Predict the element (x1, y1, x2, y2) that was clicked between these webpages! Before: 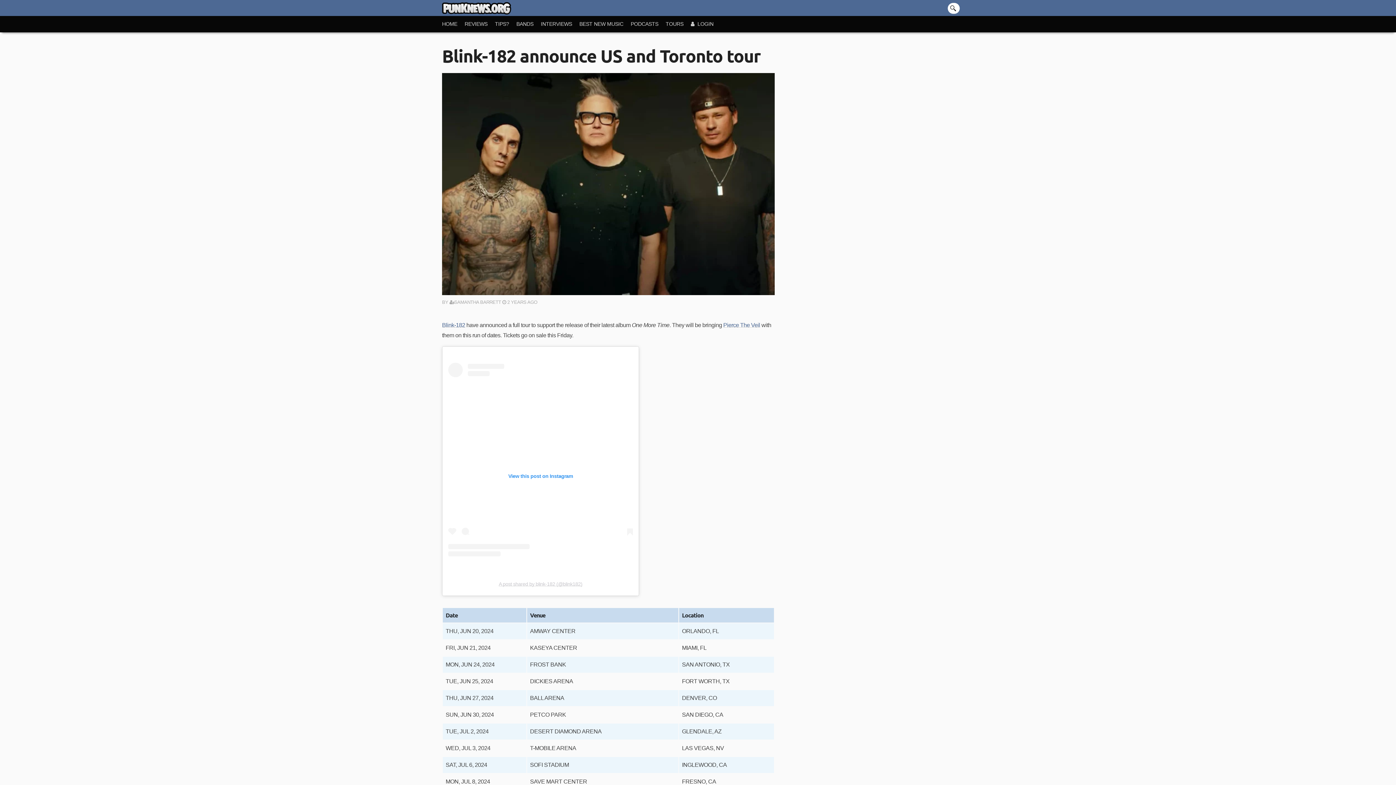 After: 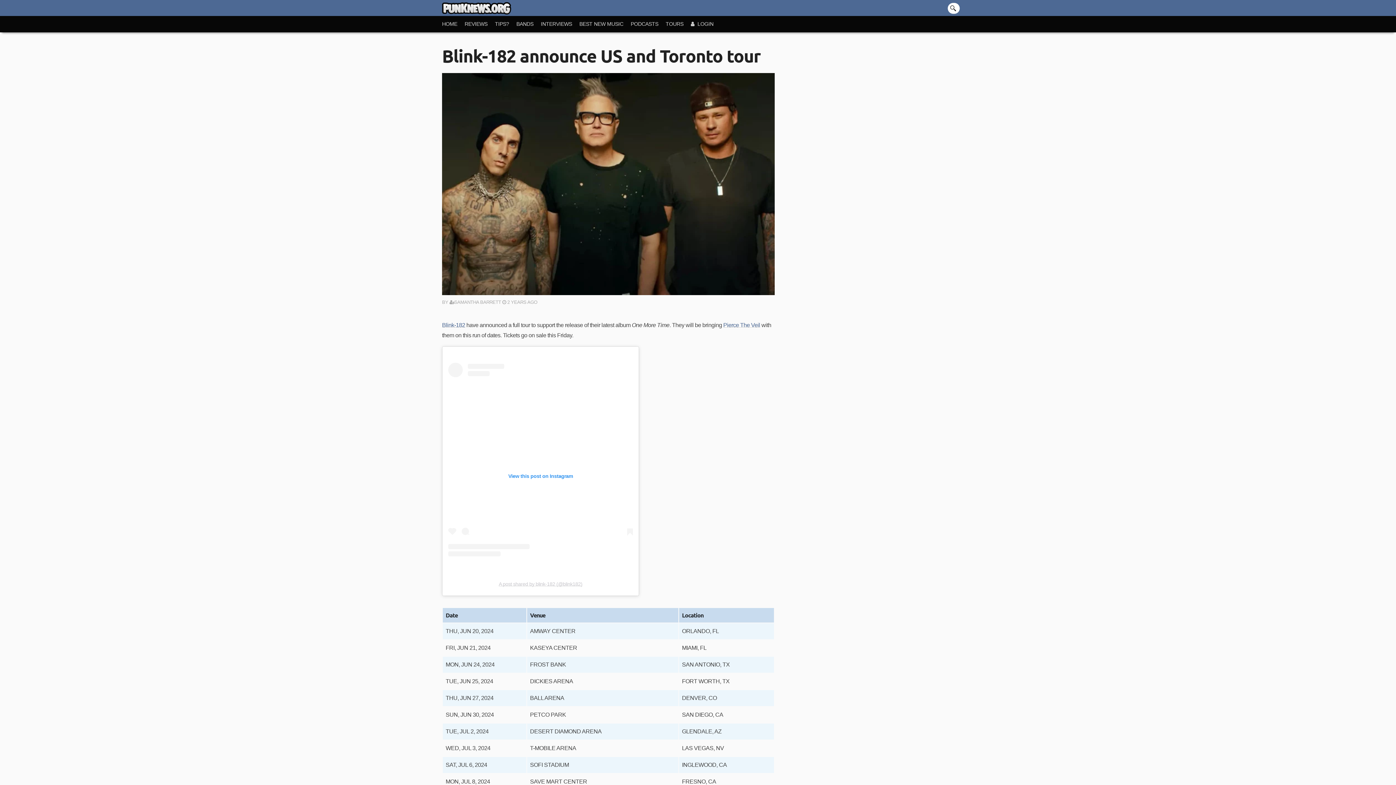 Action: label: 

View this post on Instagram bbox: (448, 362, 633, 556)